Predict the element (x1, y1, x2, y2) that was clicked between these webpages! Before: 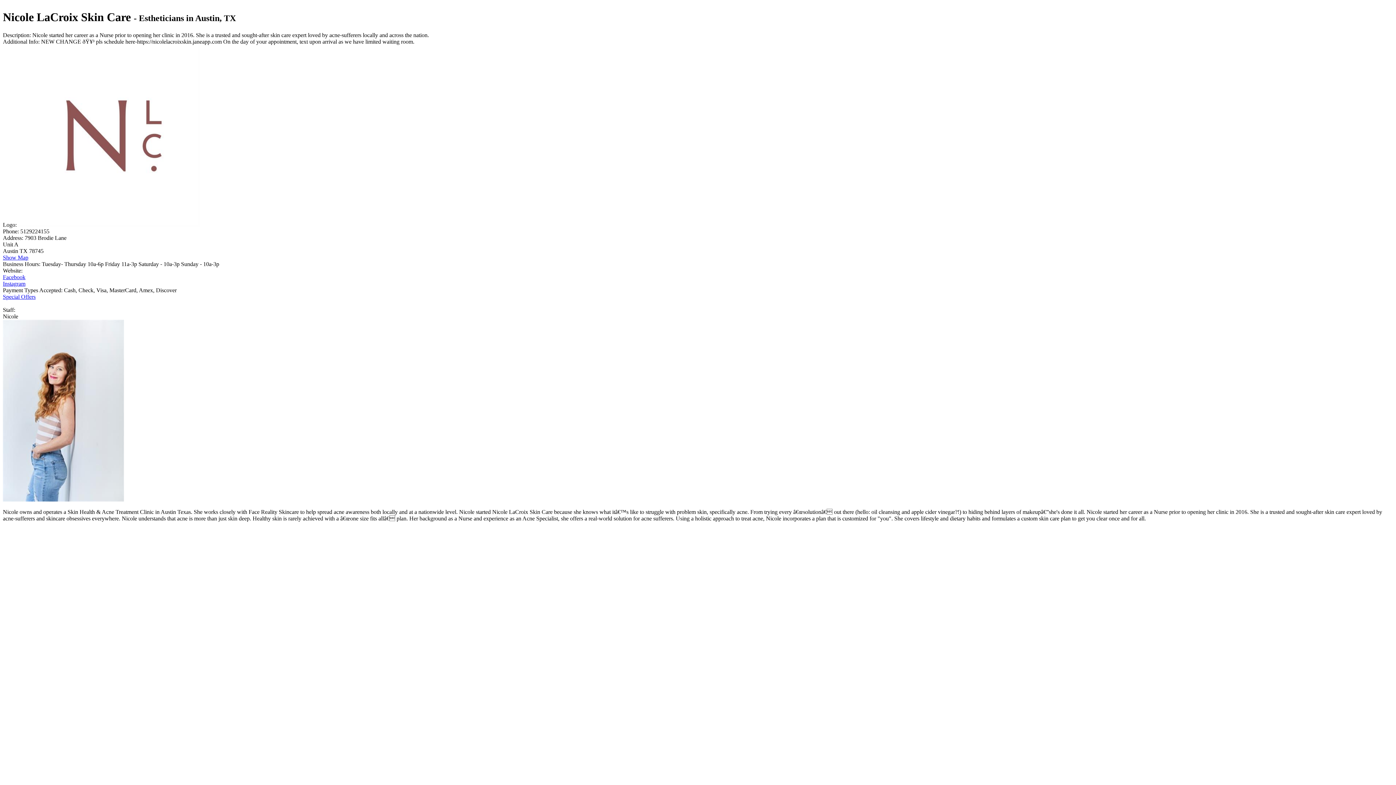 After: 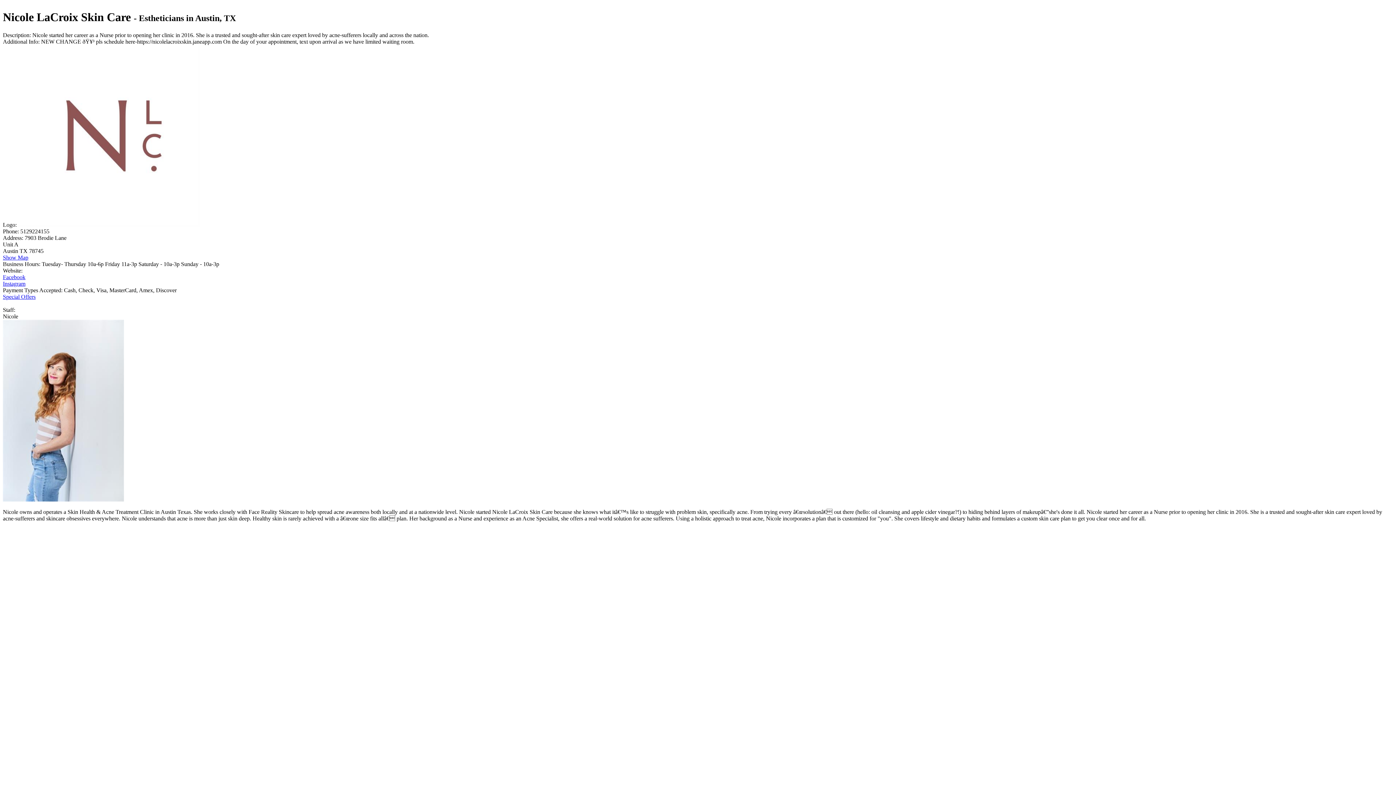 Action: bbox: (2, 254, 28, 260) label: Show Map